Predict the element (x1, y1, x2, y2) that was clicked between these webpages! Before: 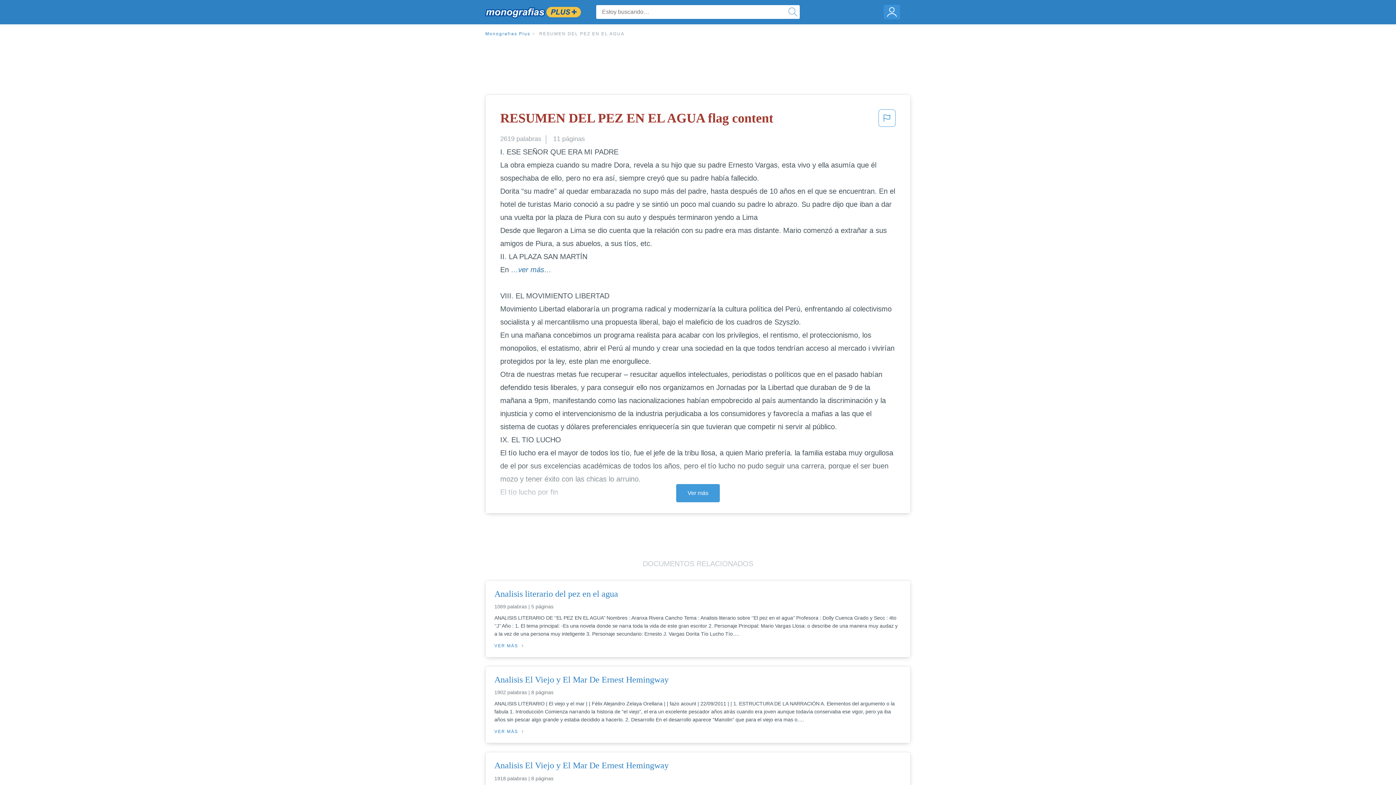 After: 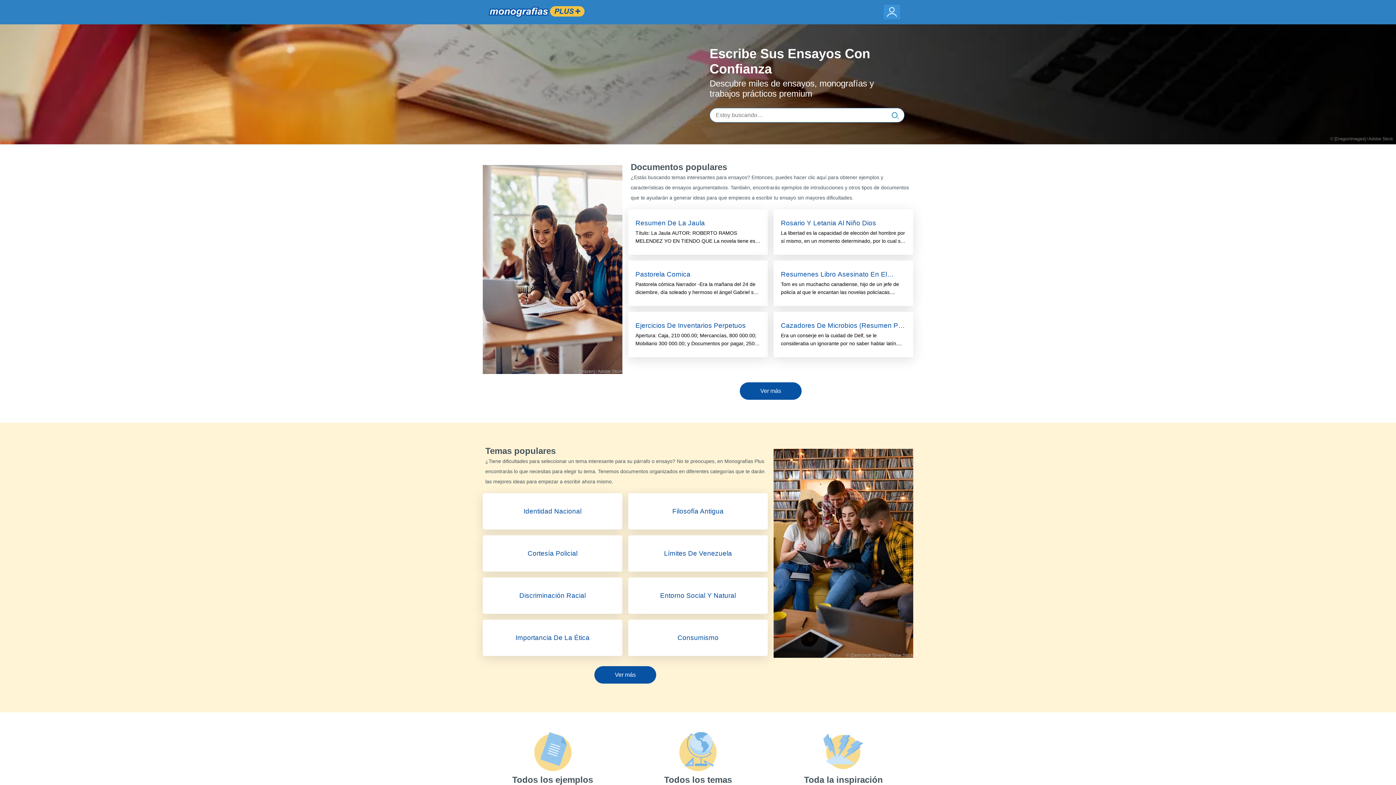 Action: bbox: (484, 3, 581, 21)